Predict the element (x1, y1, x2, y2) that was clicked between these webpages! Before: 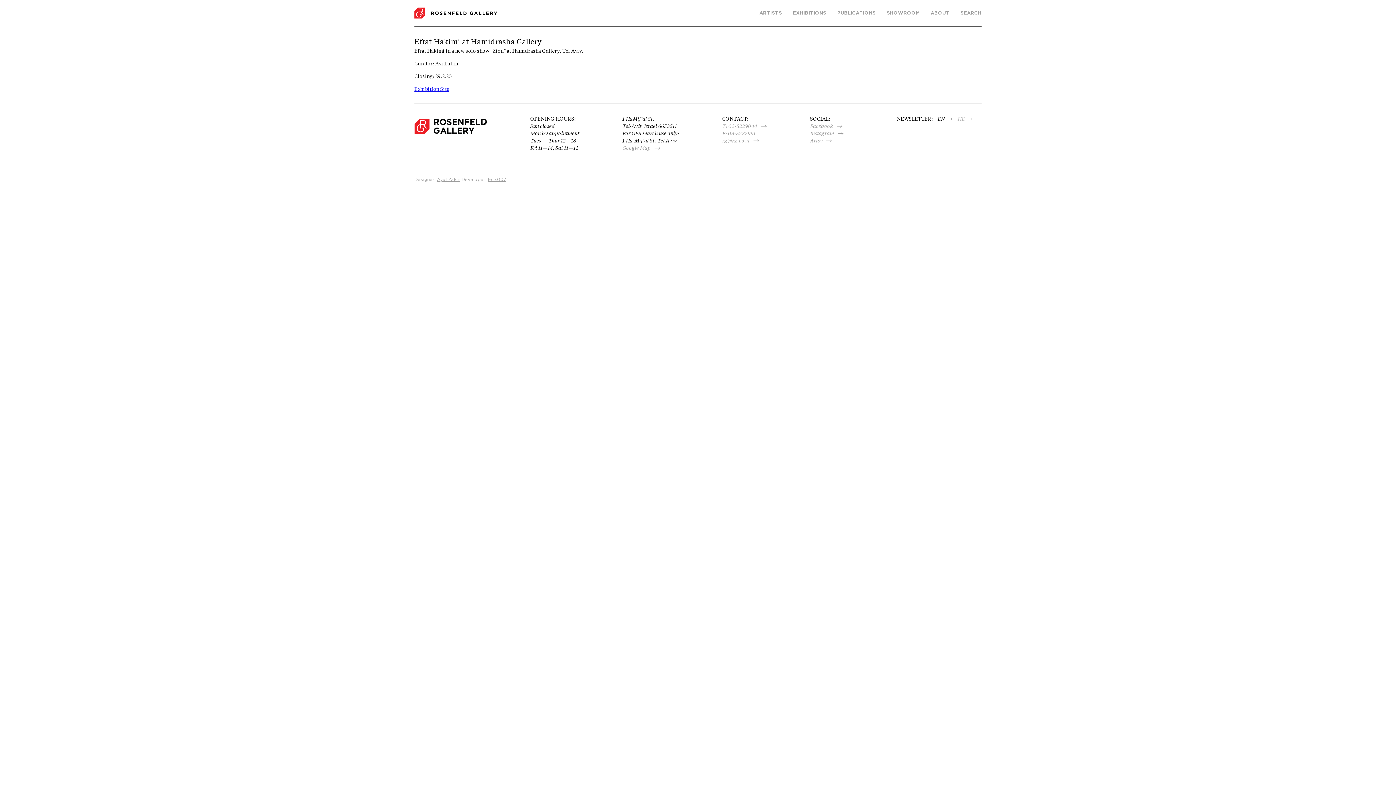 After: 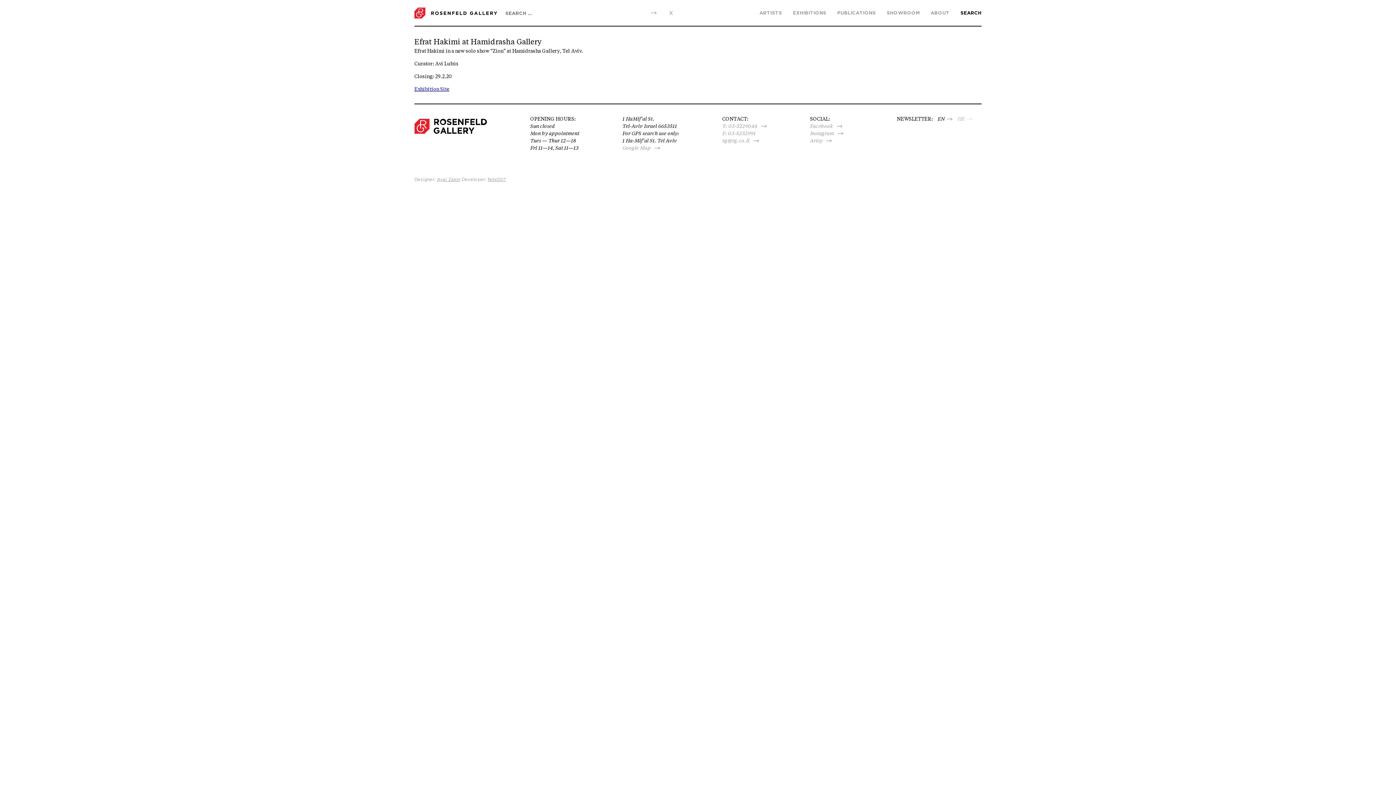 Action: bbox: (960, 9, 981, 16) label: SEARCH